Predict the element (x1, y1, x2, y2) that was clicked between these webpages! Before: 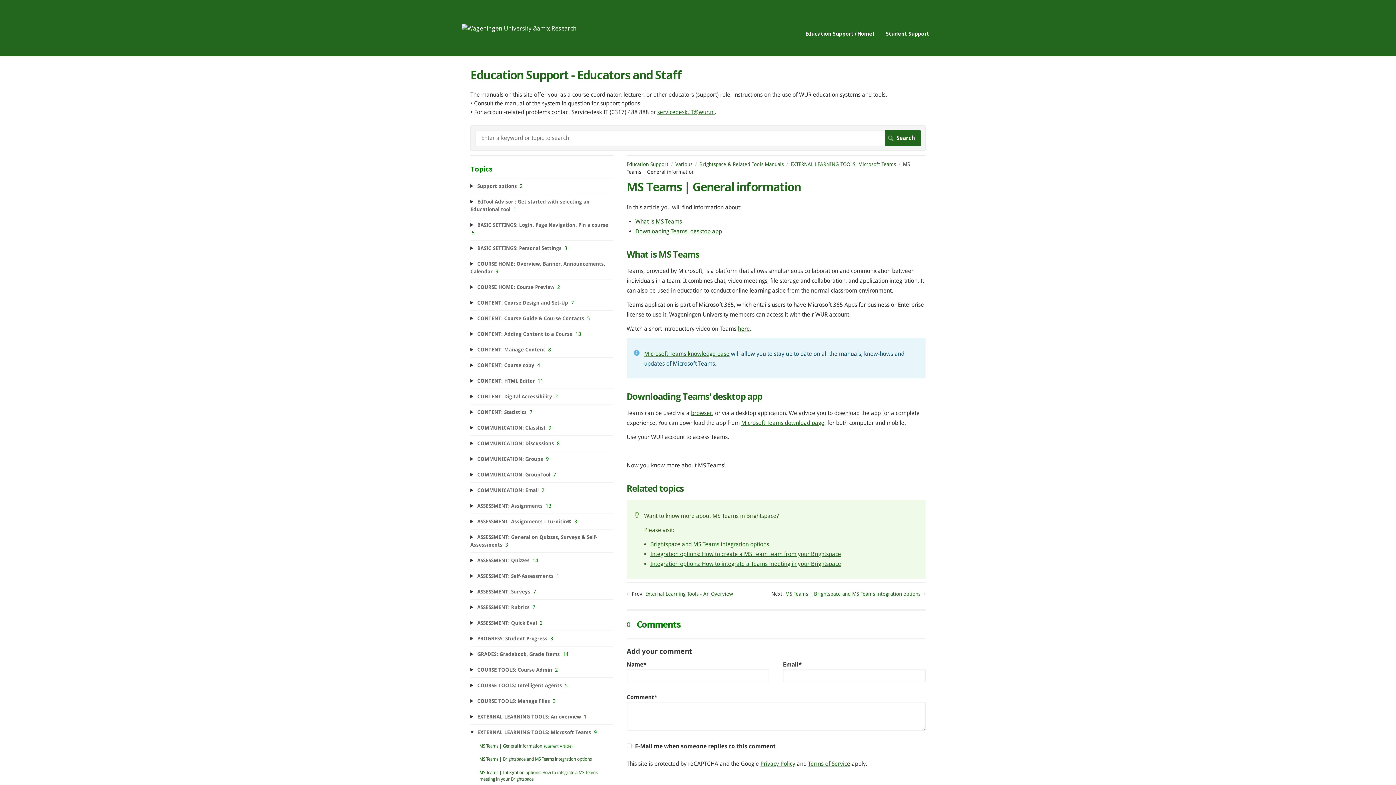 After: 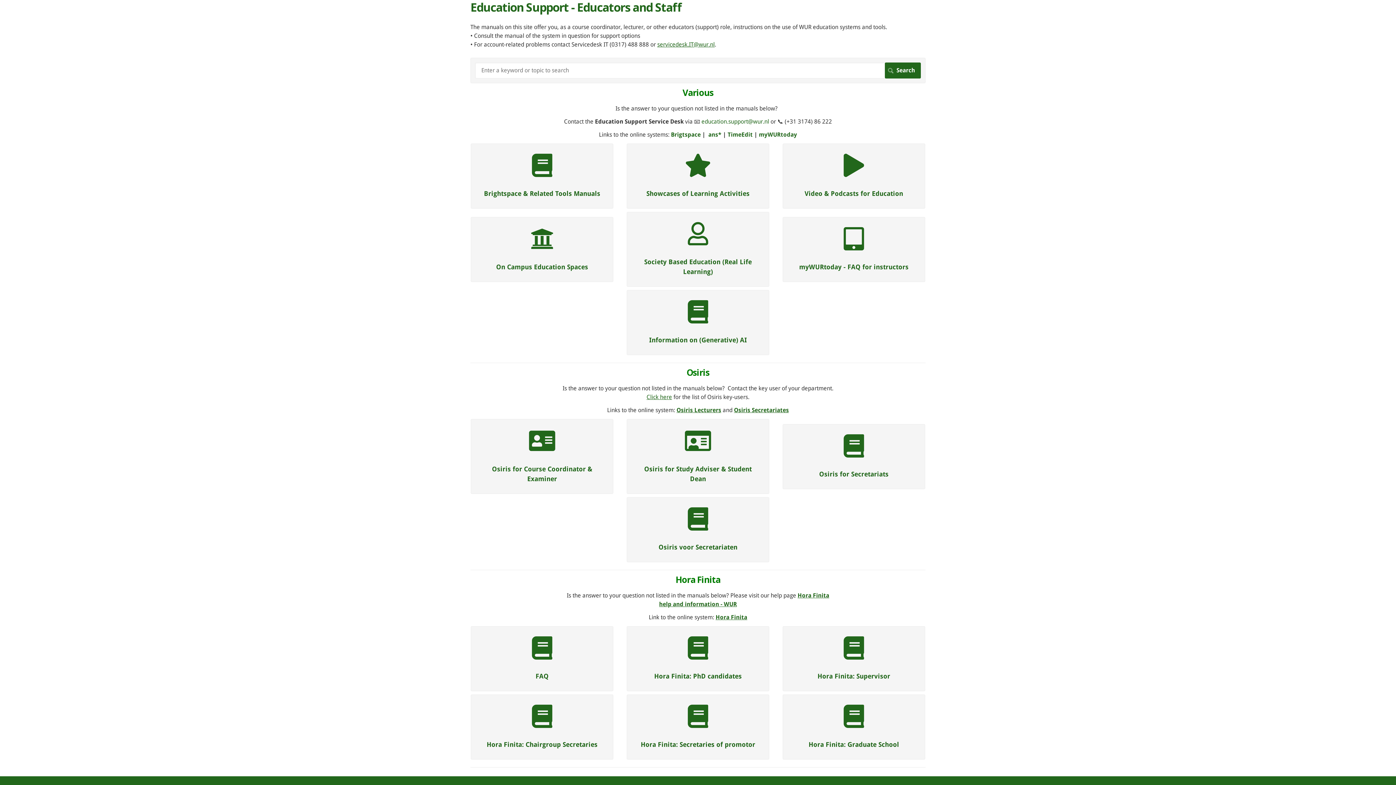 Action: bbox: (675, 161, 699, 167) label: Various